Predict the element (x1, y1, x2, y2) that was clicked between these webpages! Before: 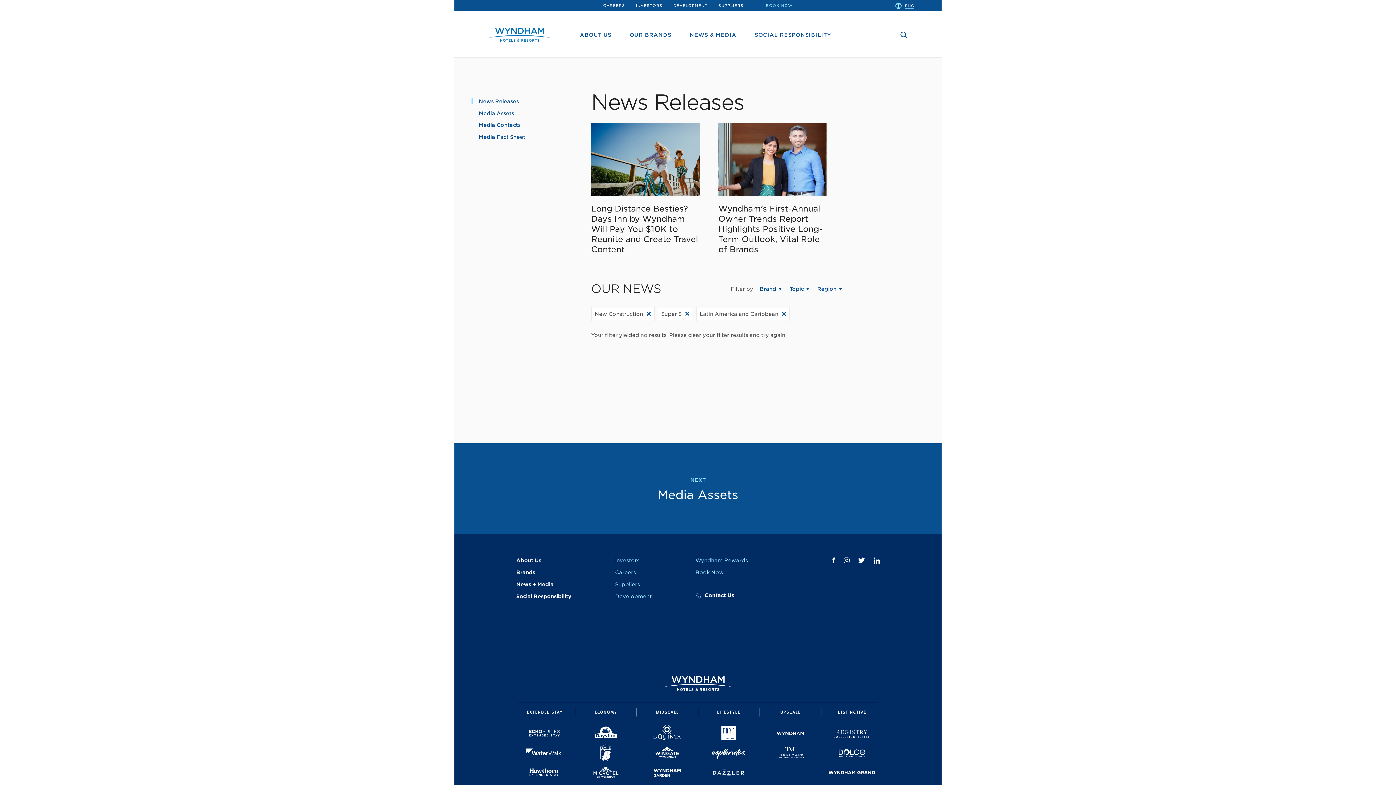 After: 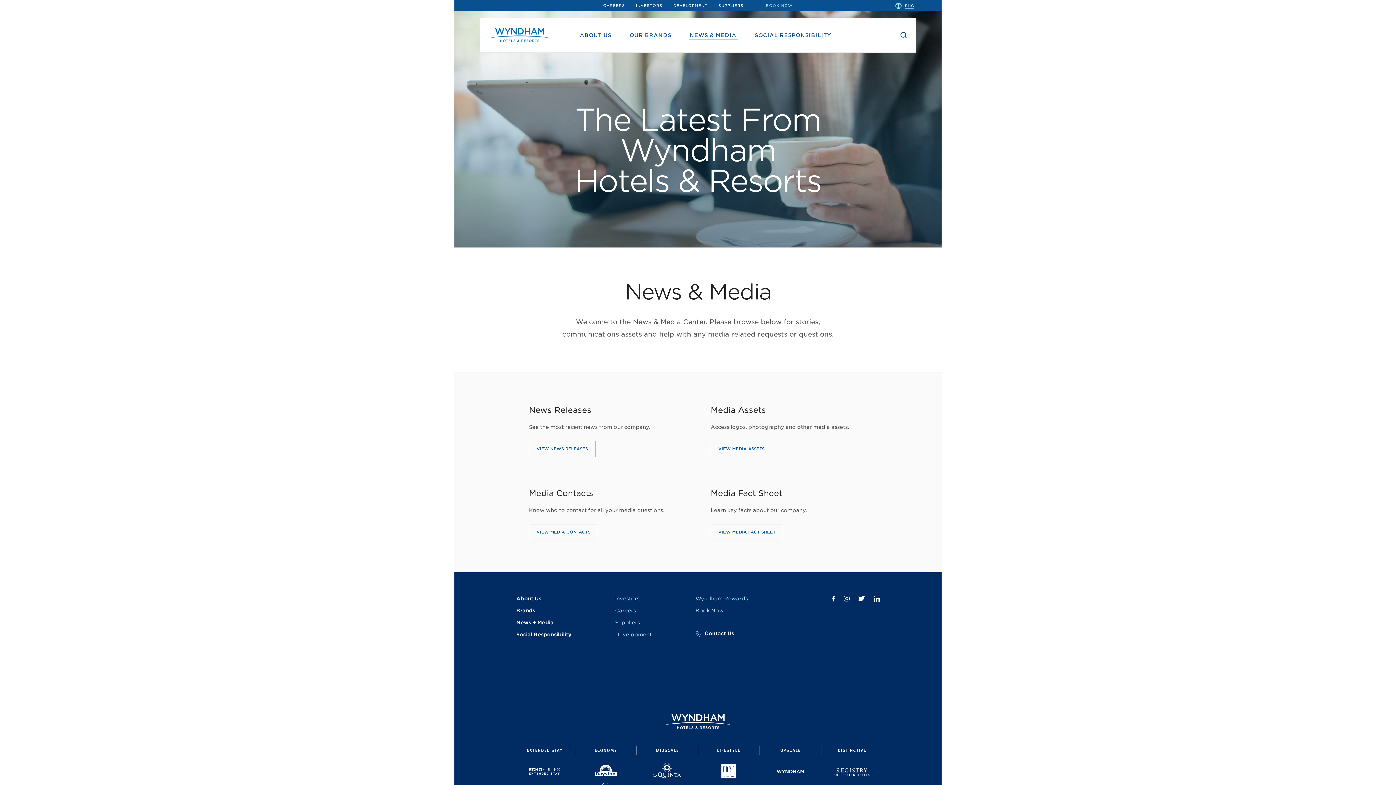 Action: bbox: (681, 11, 745, 57) label: NEWS & MEDIA